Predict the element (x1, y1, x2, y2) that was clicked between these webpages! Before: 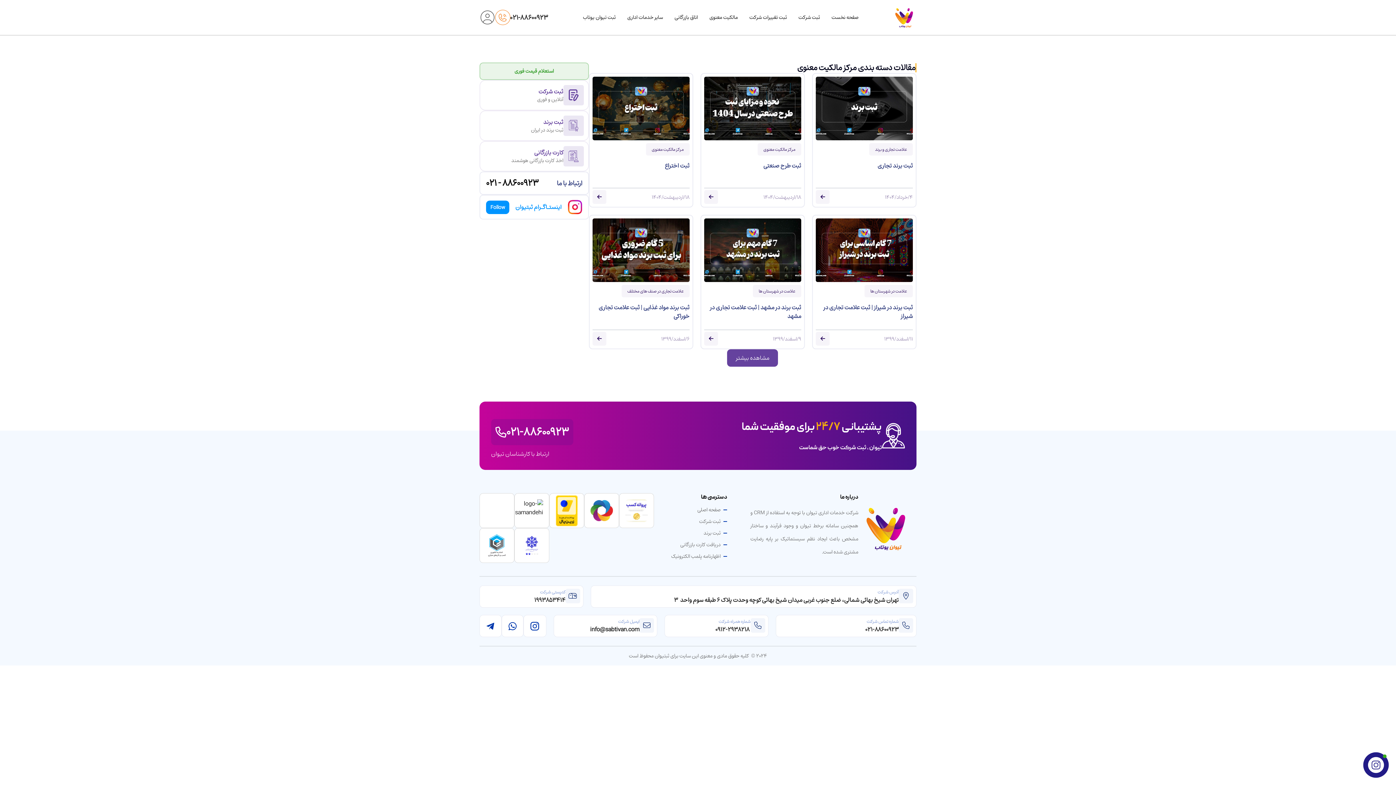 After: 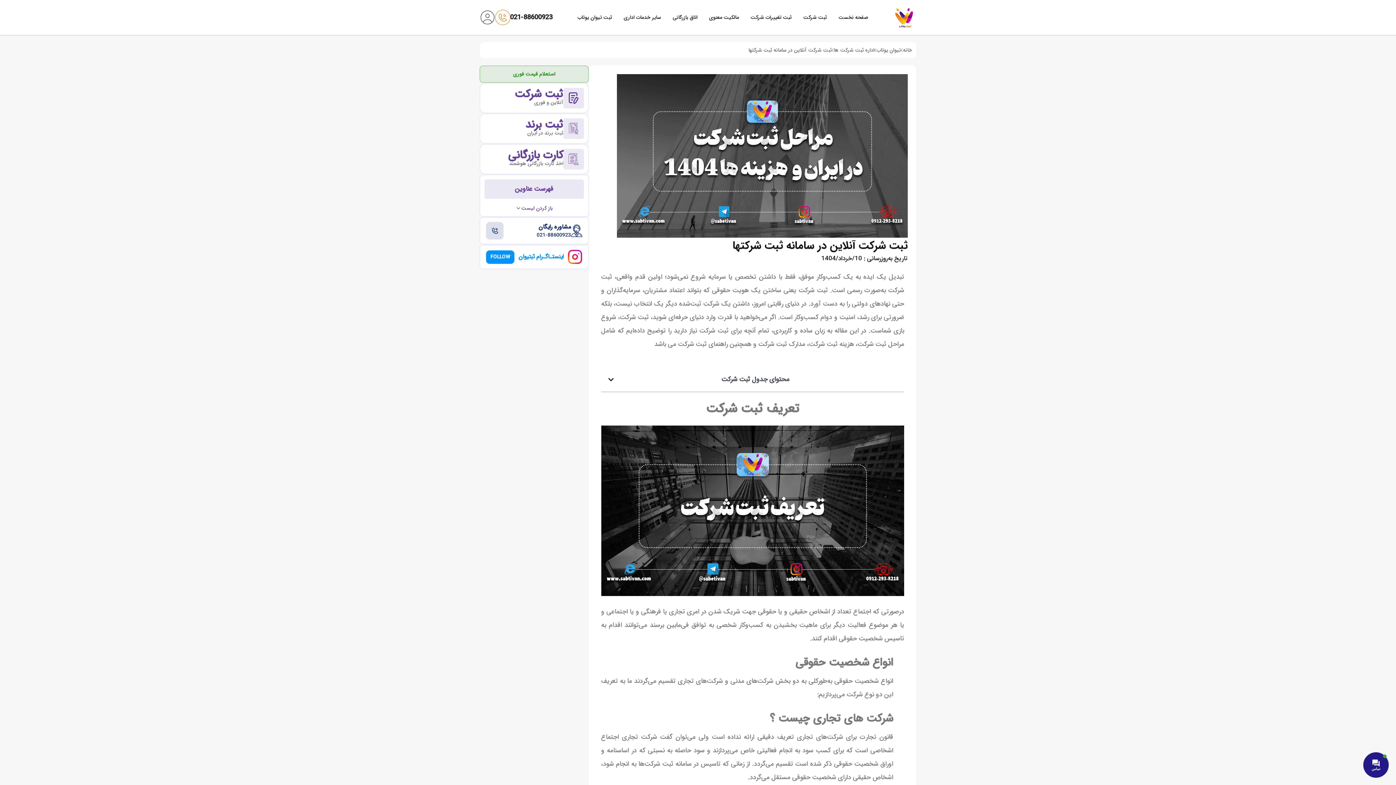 Action: label: ثبت شرکت bbox: (792, 12, 826, 33)